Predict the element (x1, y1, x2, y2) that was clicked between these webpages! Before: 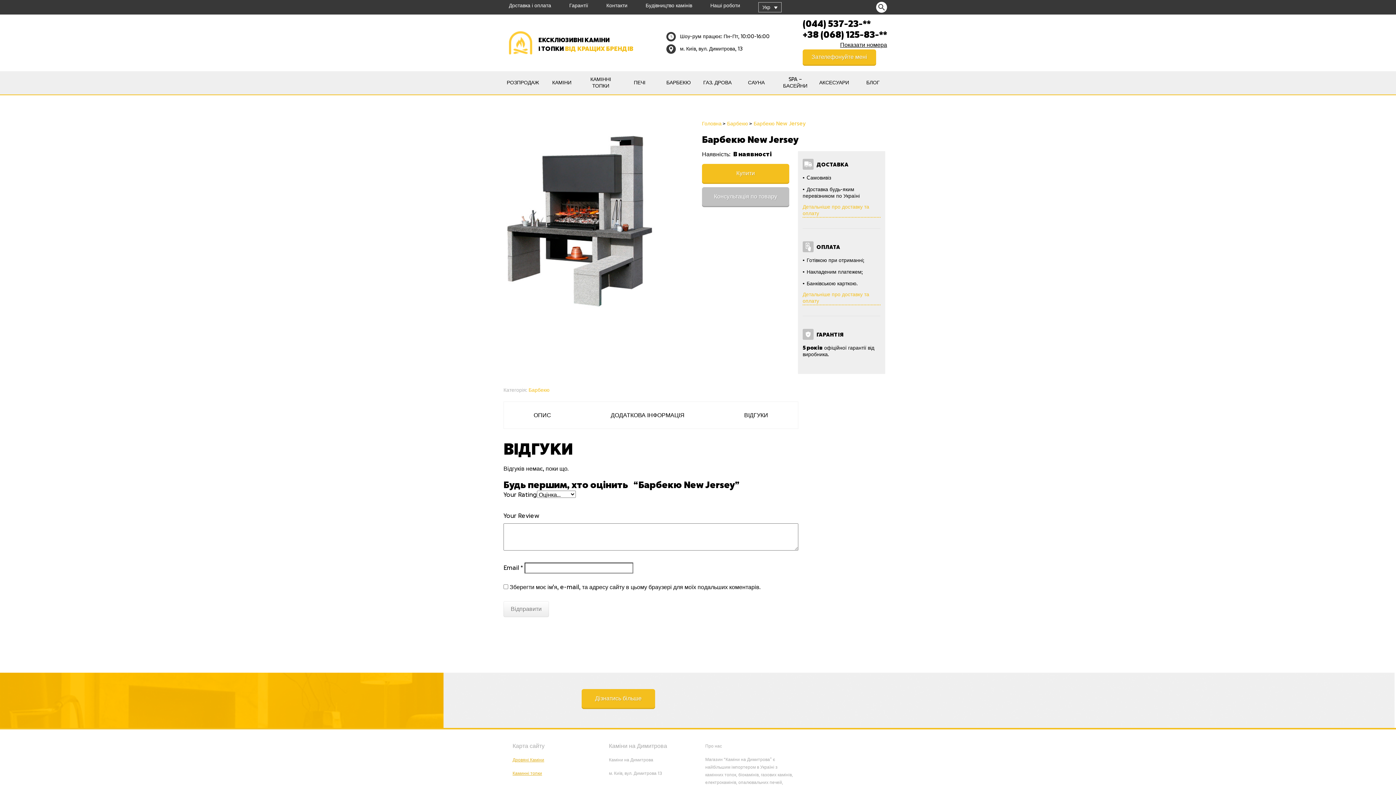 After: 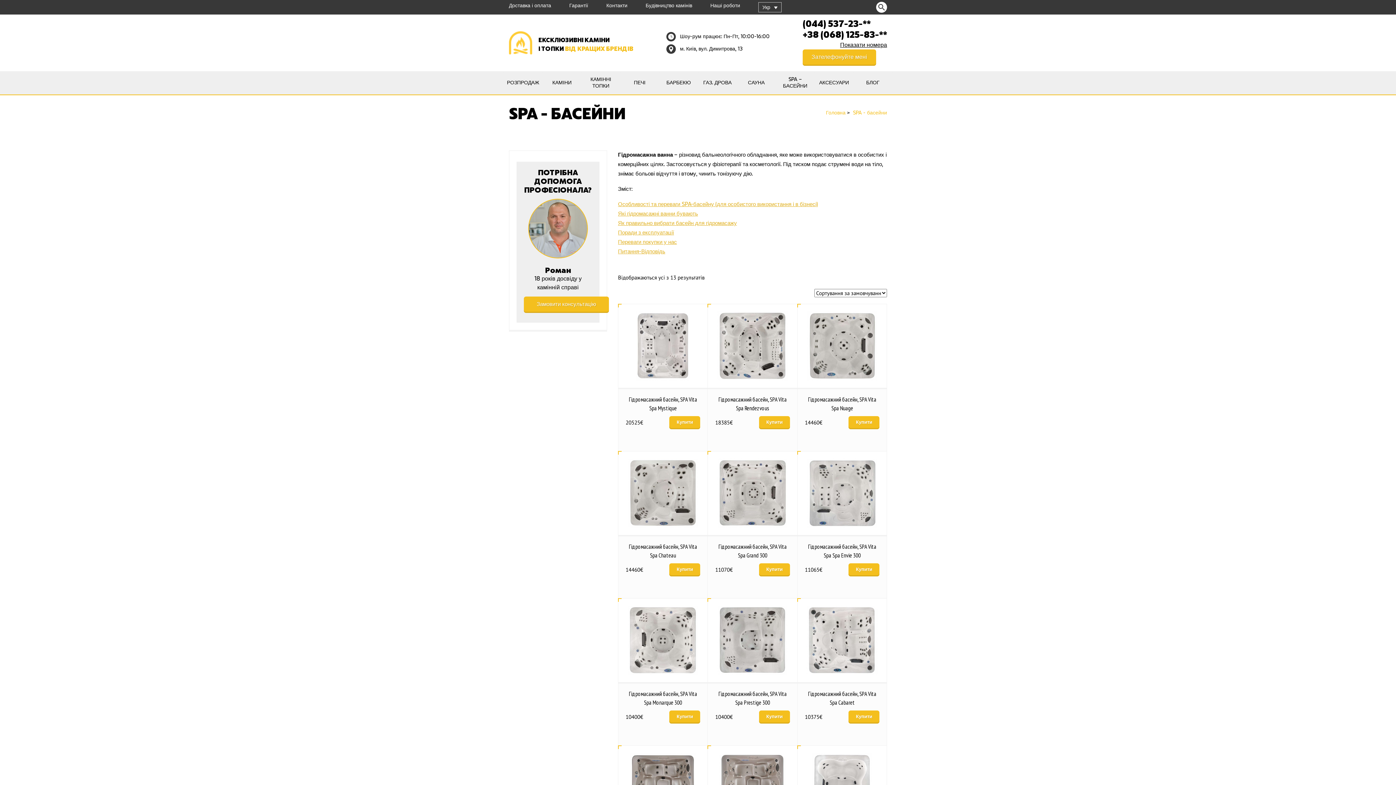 Action: bbox: (776, 71, 814, 94) label: SPA – БАСЕЙНИ